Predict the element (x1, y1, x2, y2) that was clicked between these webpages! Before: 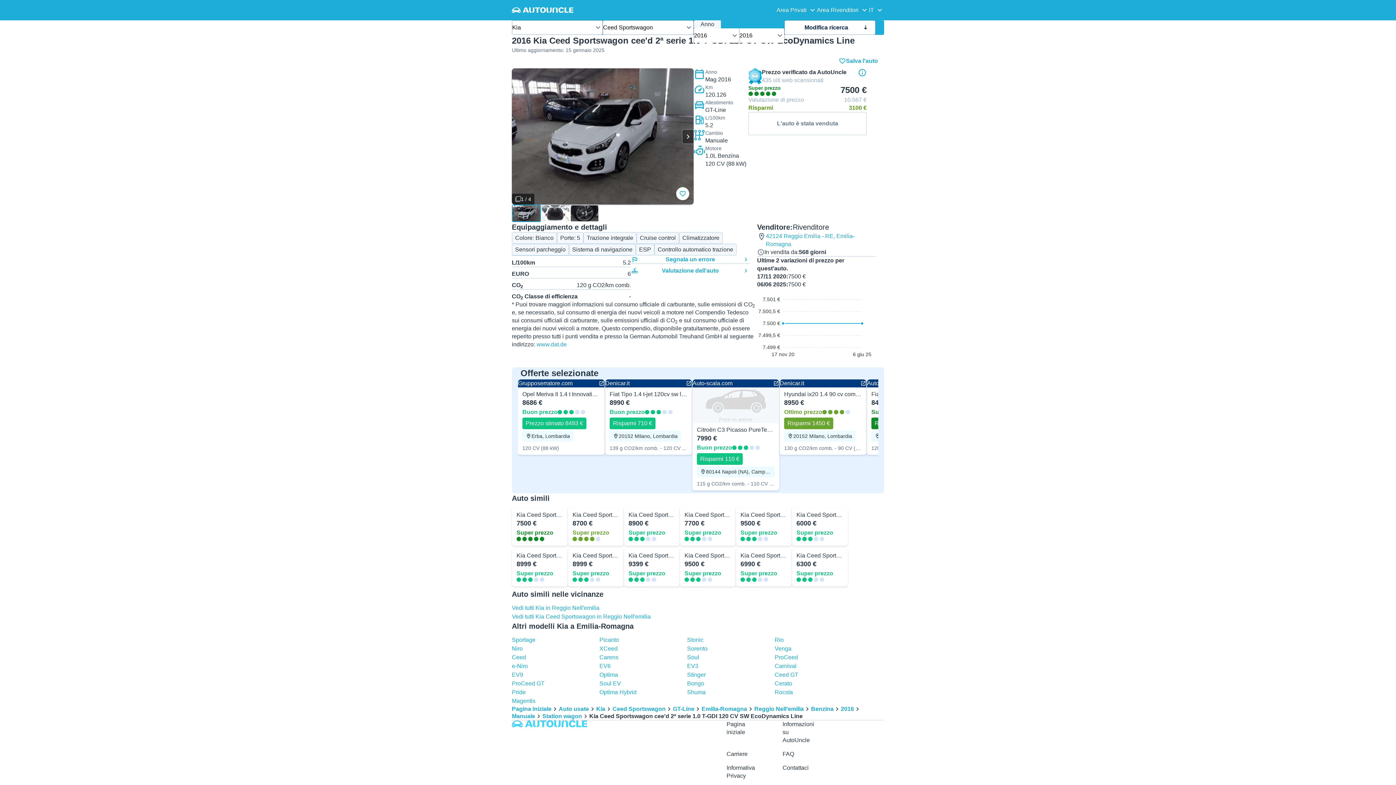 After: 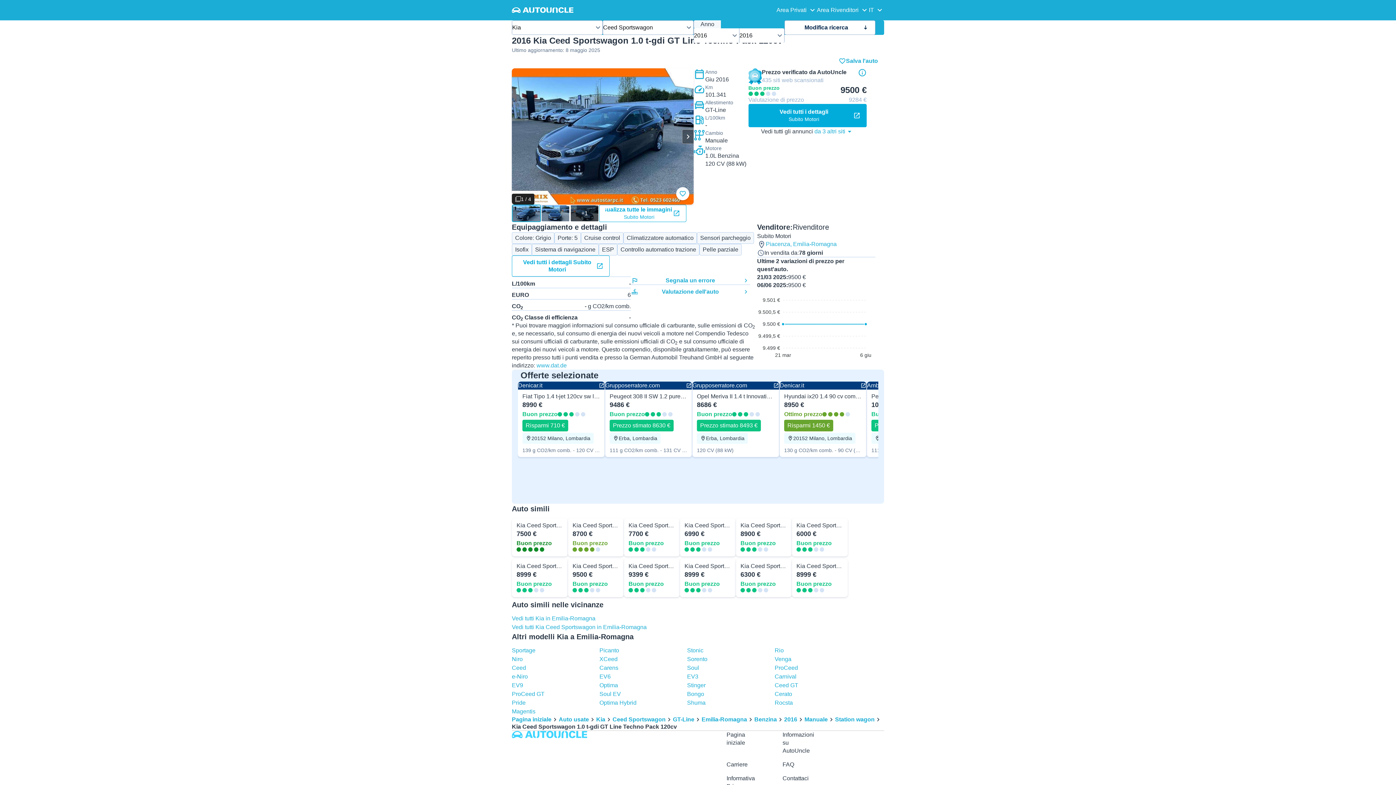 Action: bbox: (679, 581, 735, 587) label: Kia Ceed Sportswagon 1.0 t-gdi GT Line Techno Pack 120cv
9500 €

Super prezzo